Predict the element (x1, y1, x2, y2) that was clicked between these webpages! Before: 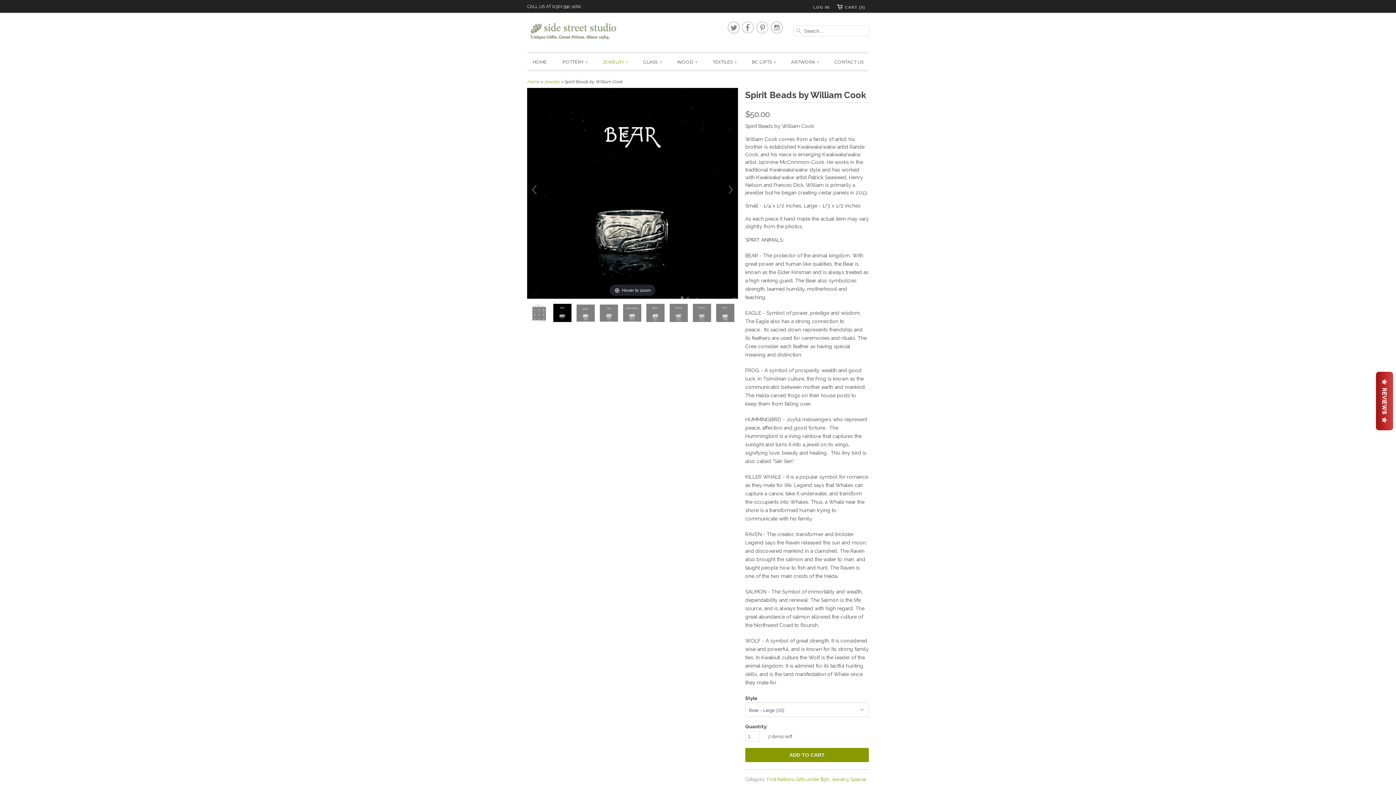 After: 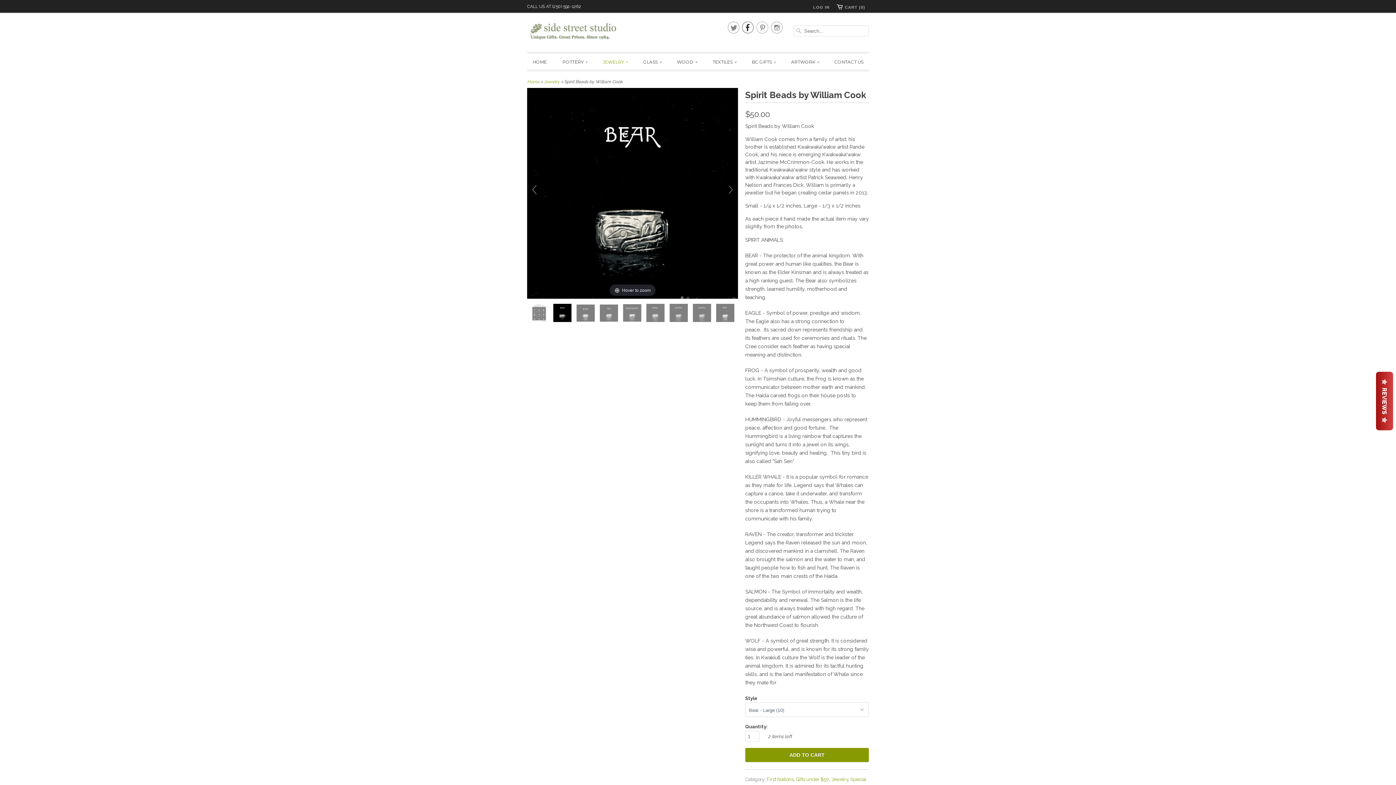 Action: bbox: (742, 25, 754, 33) label: 